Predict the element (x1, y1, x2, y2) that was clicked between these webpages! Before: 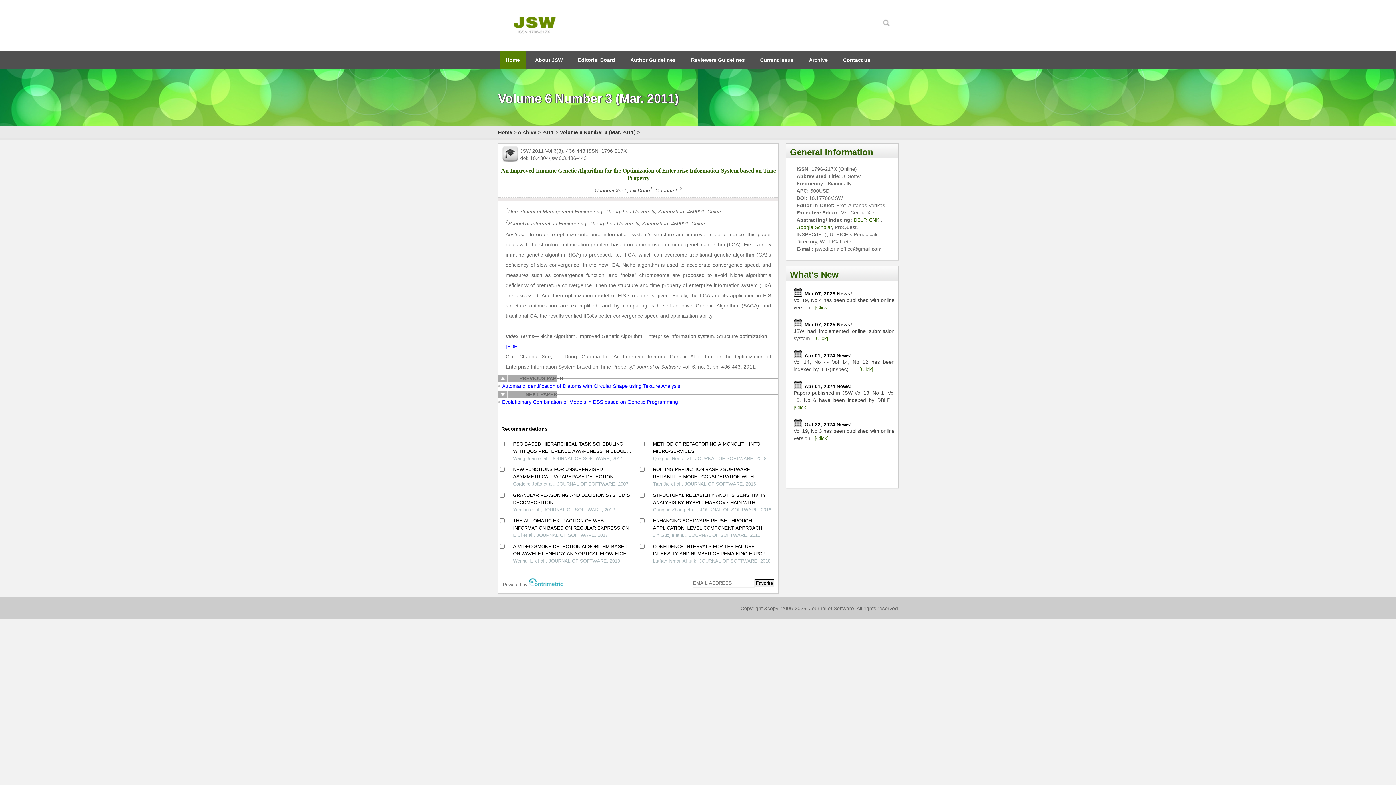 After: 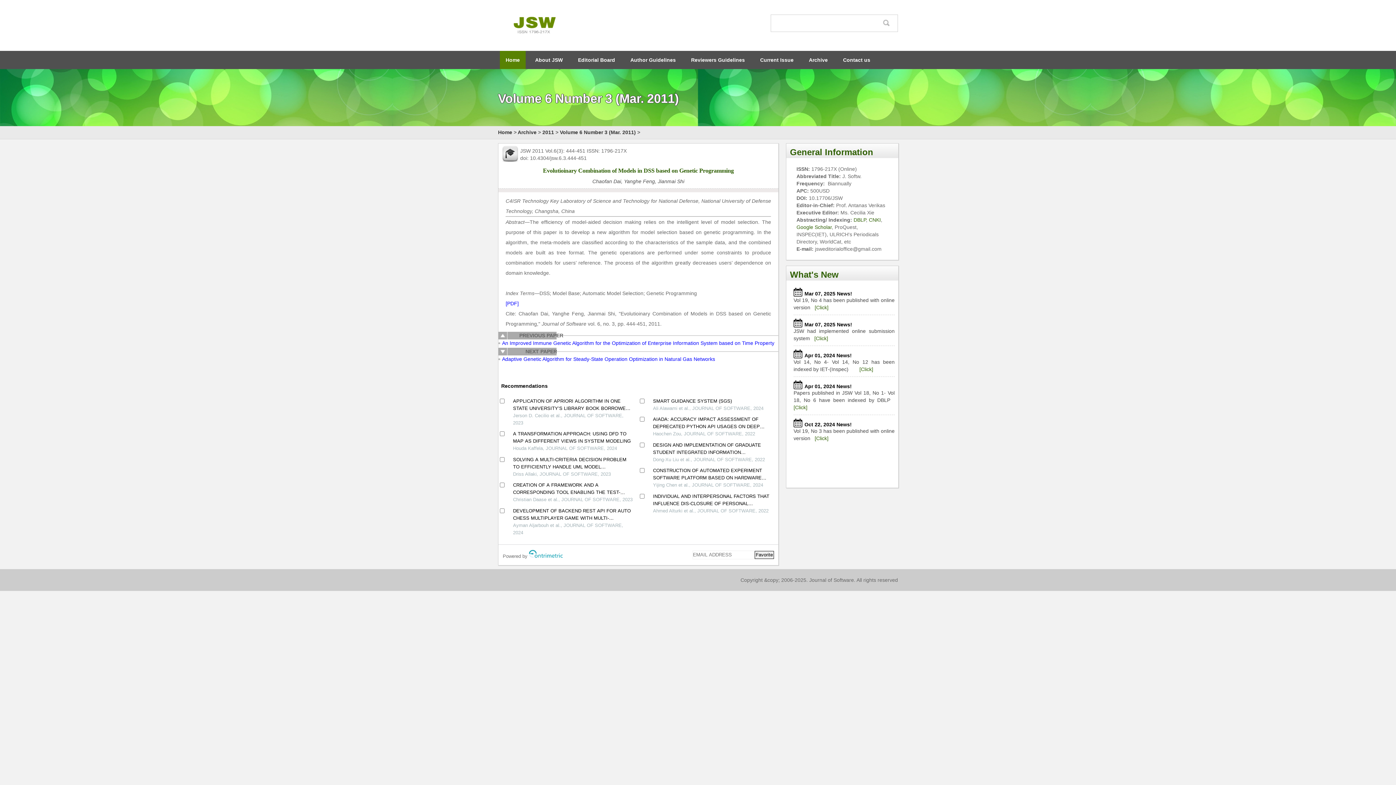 Action: bbox: (502, 399, 678, 405) label: Evolutioinary Combination of Models in DSS based on Genetic Programming